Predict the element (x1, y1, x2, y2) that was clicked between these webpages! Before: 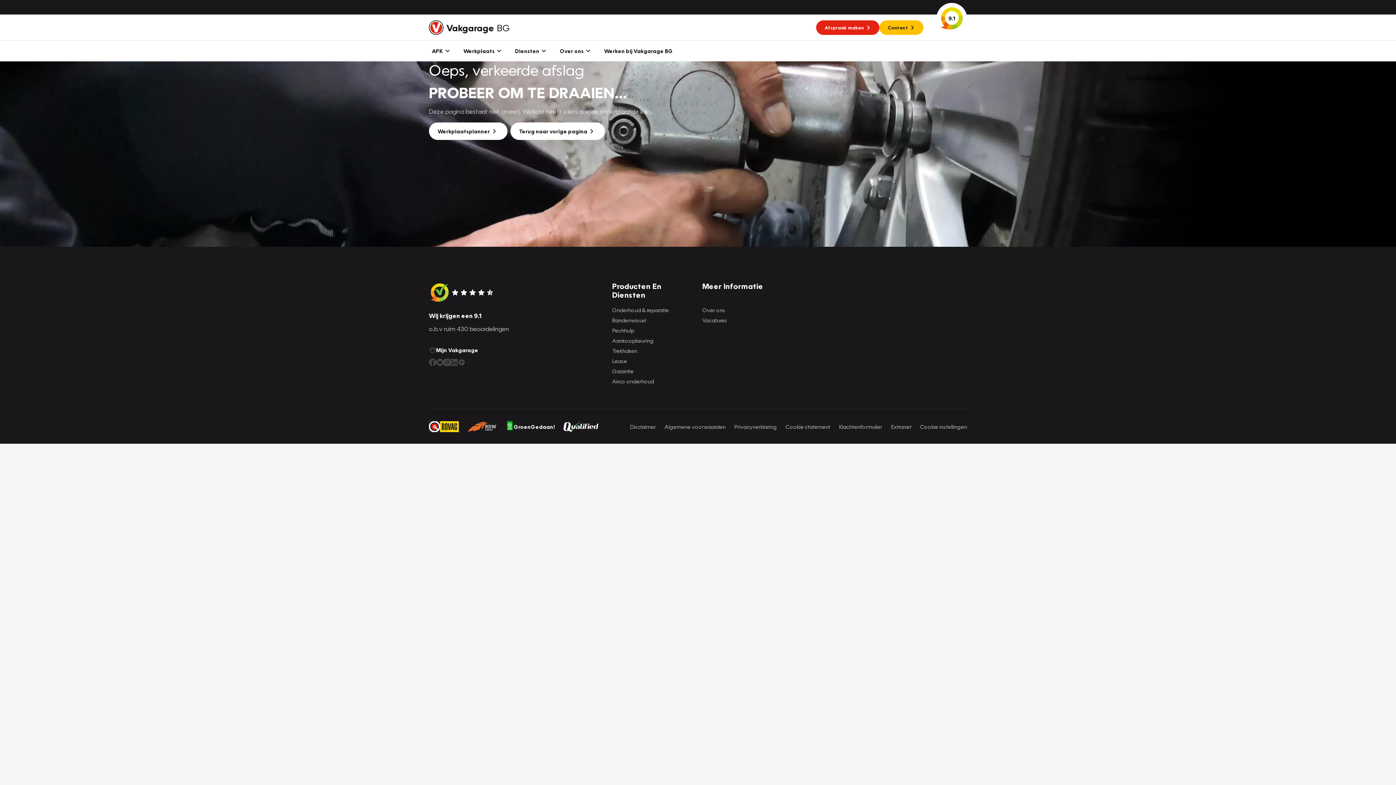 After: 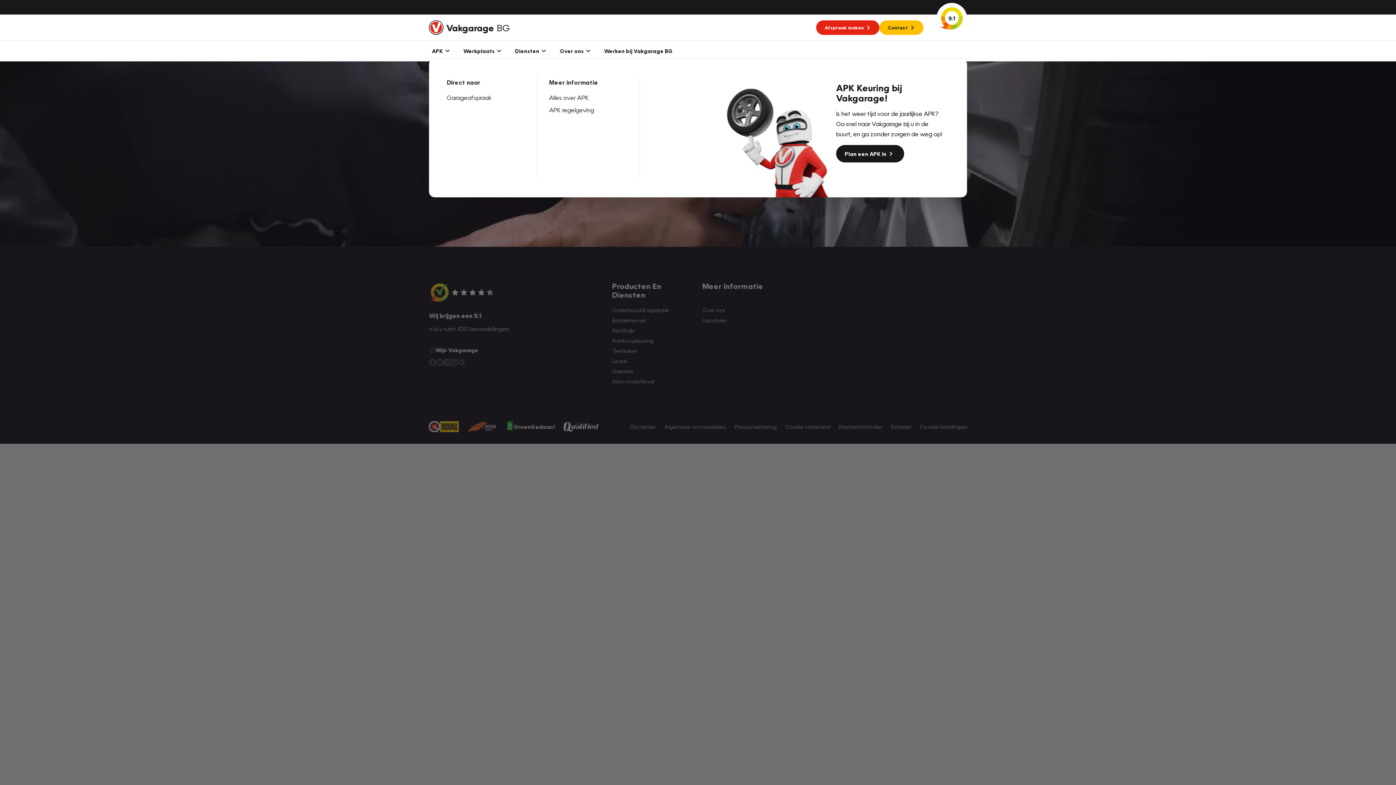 Action: bbox: (426, 40, 457, 61) label: APK